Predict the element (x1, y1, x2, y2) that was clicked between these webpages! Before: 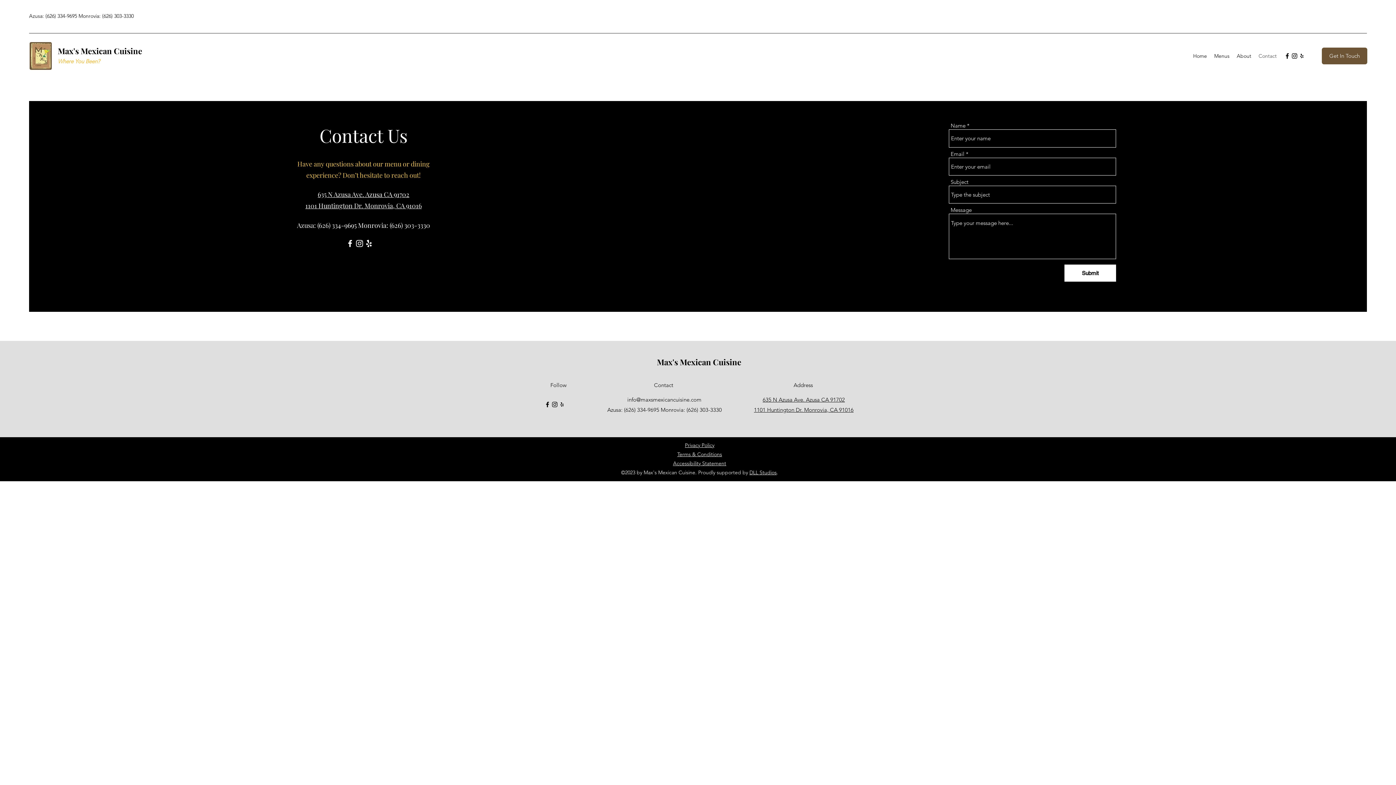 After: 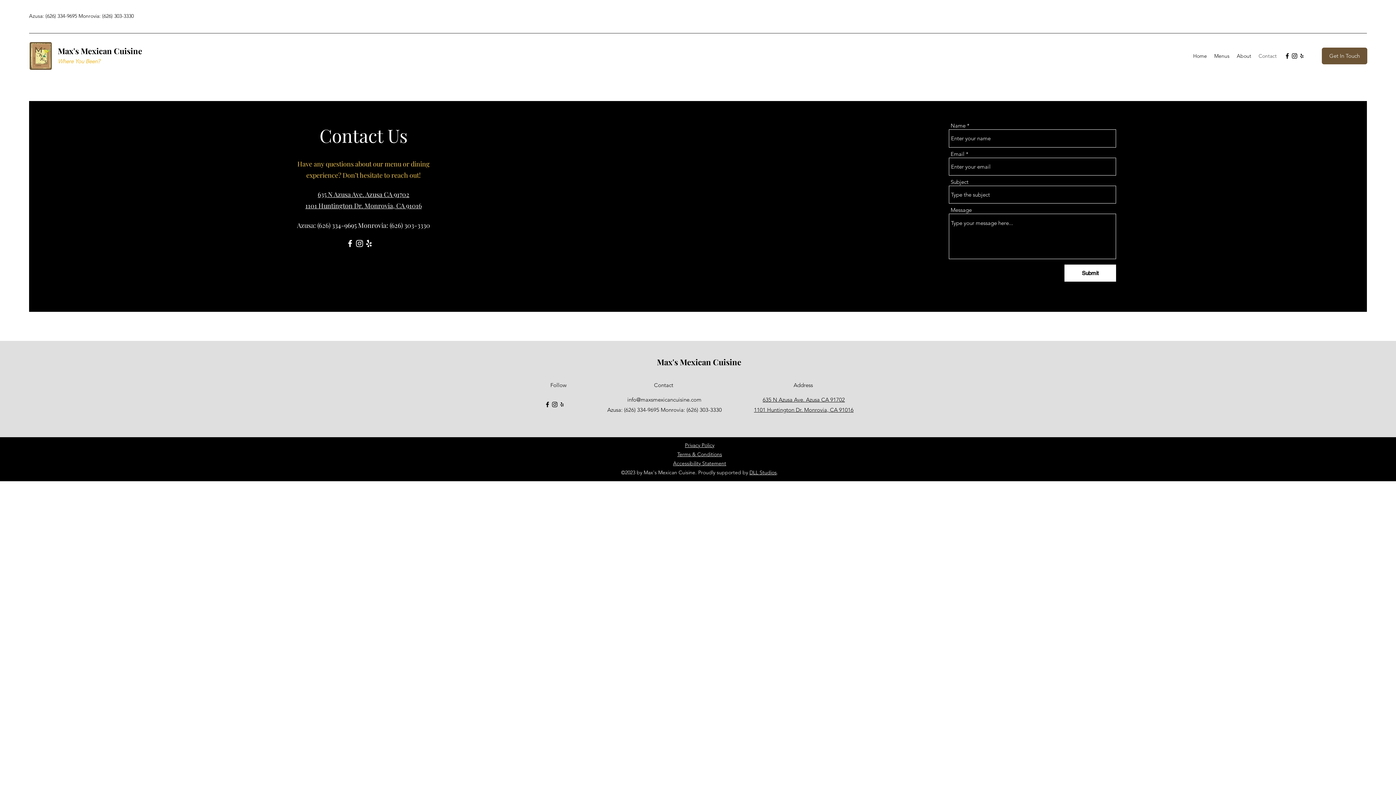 Action: bbox: (345, 238, 354, 248) label: Facebook